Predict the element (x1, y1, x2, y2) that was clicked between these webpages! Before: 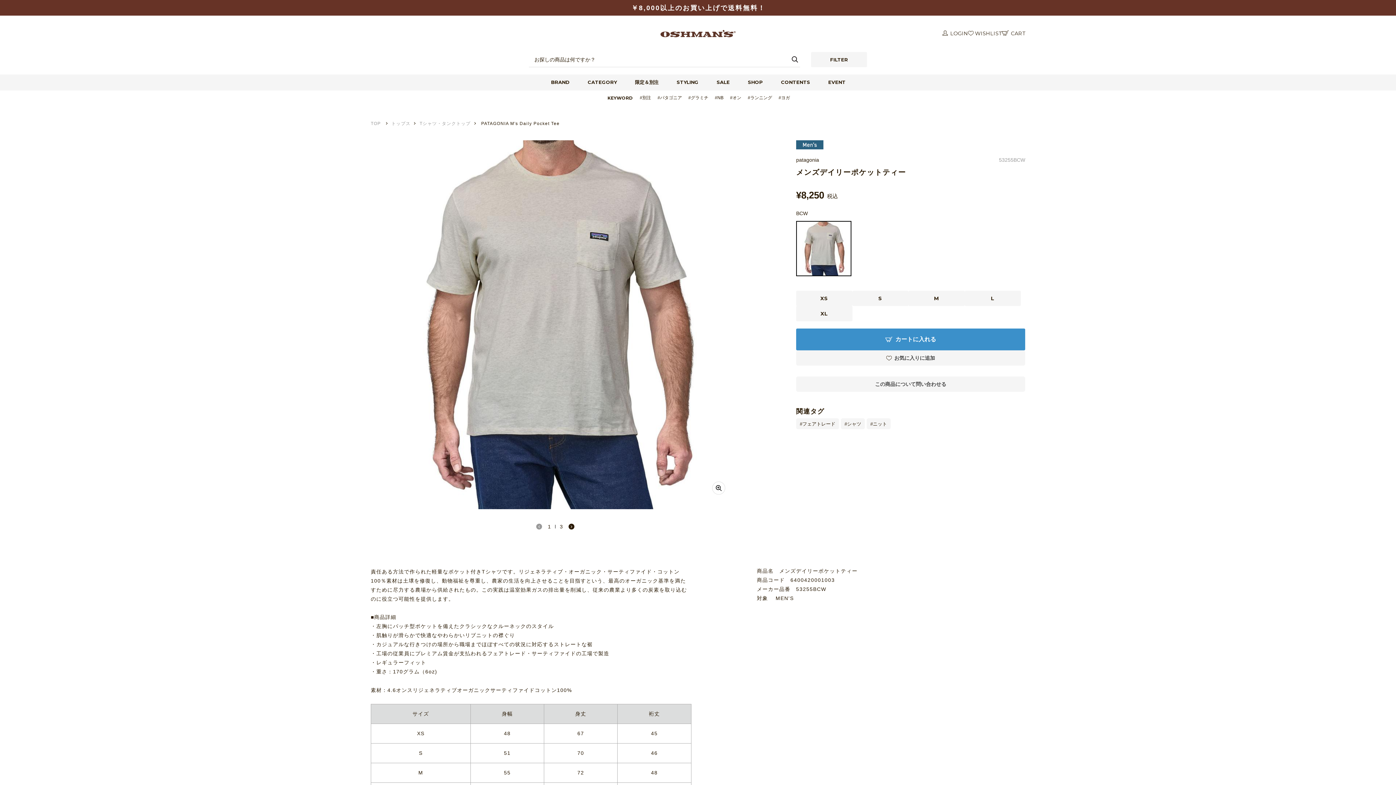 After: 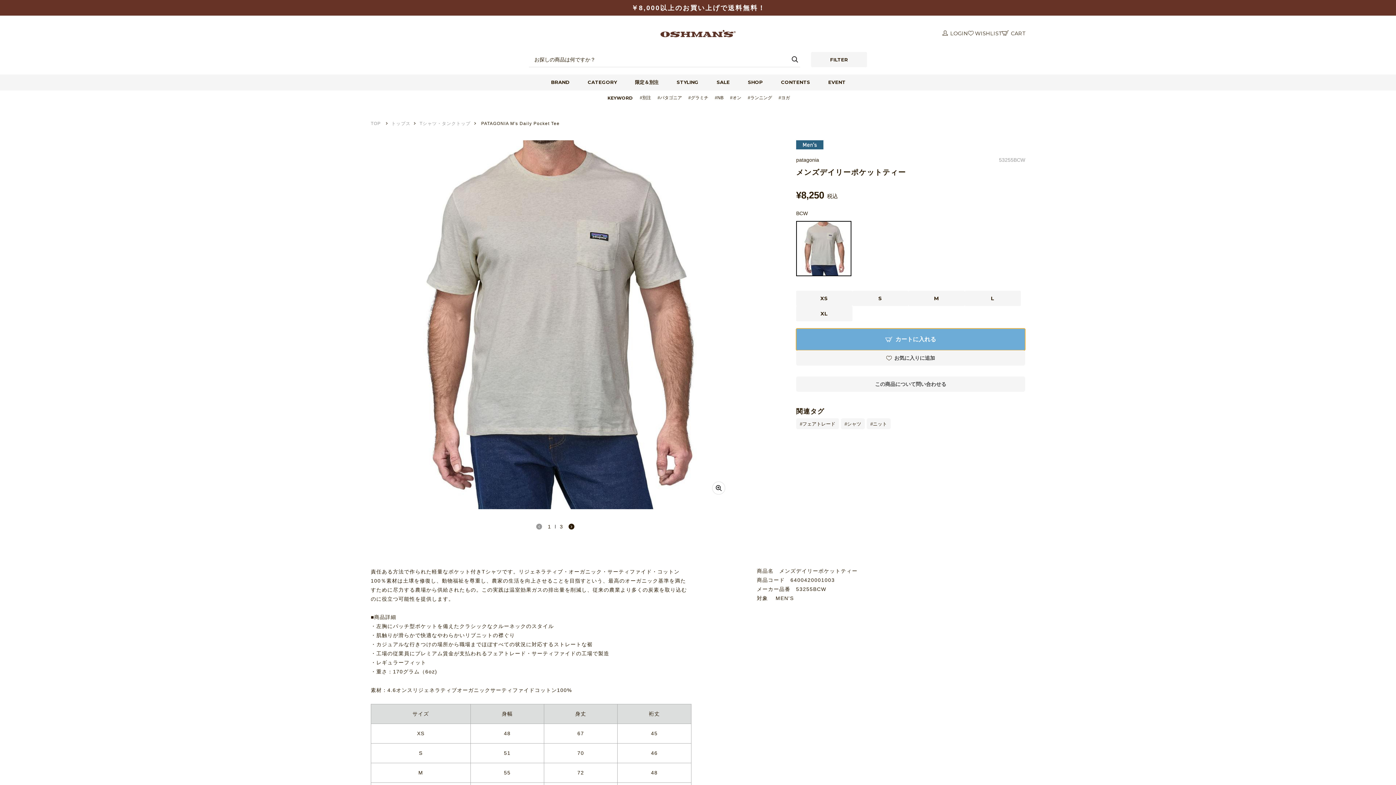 Action: bbox: (796, 328, 1025, 350) label: カートに入れる